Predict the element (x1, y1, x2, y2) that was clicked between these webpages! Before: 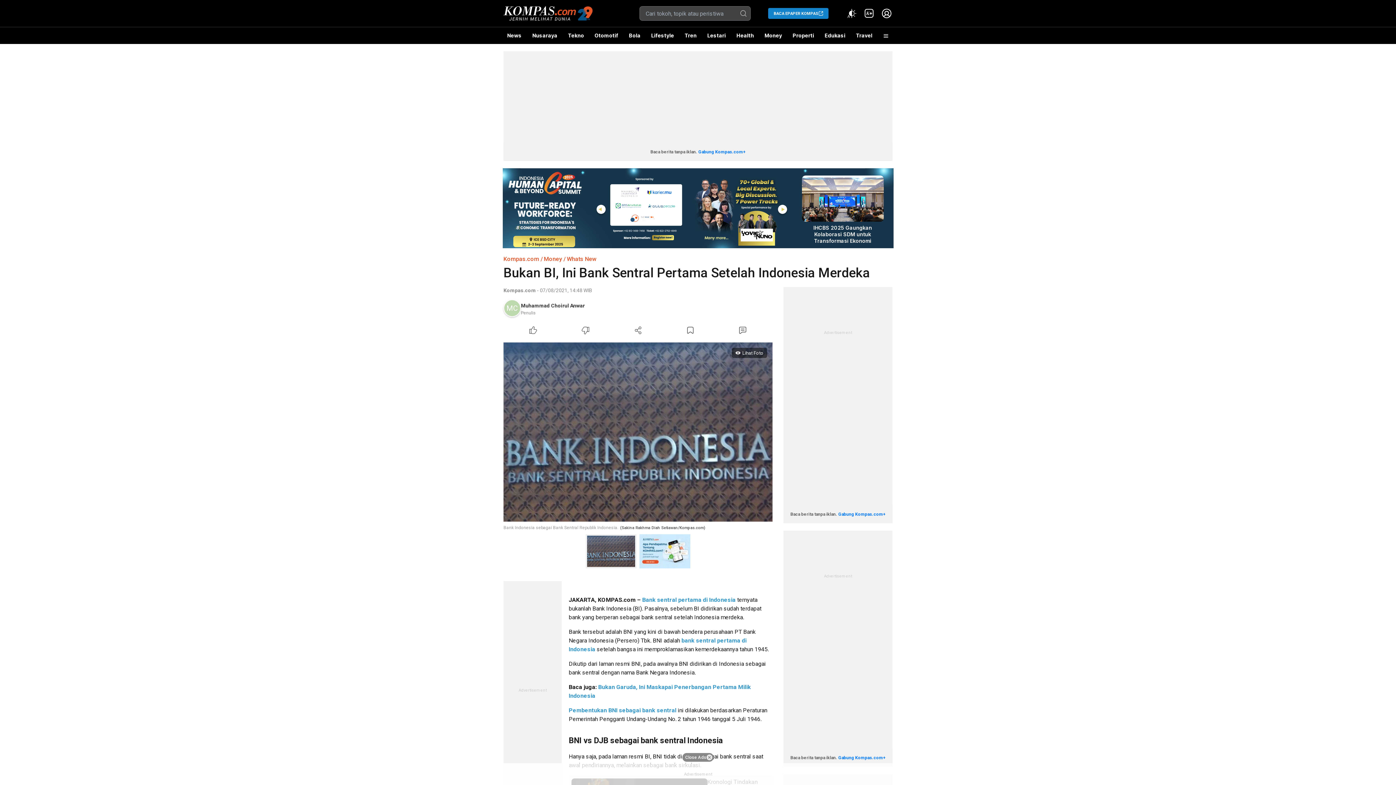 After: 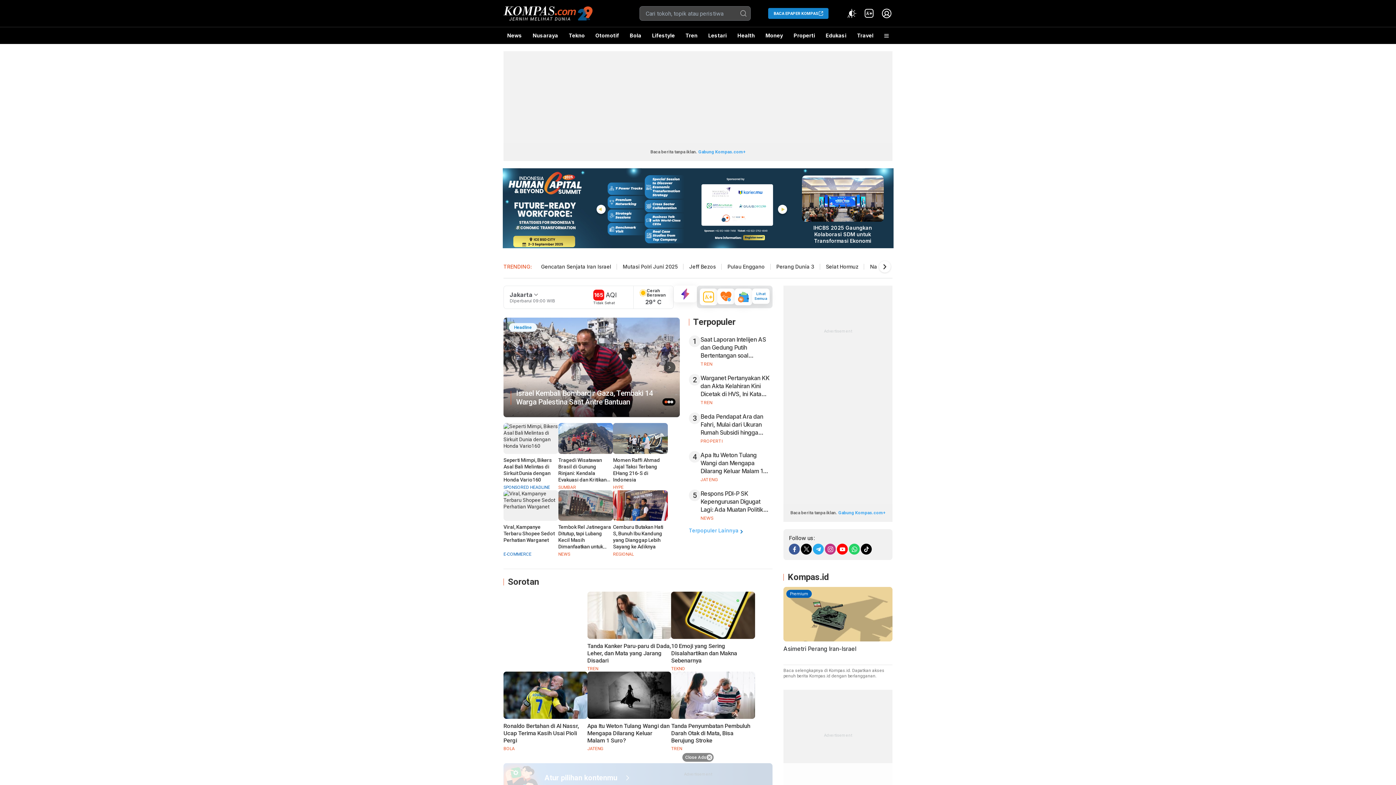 Action: bbox: (503, 287, 536, 293) label: Kompas.com